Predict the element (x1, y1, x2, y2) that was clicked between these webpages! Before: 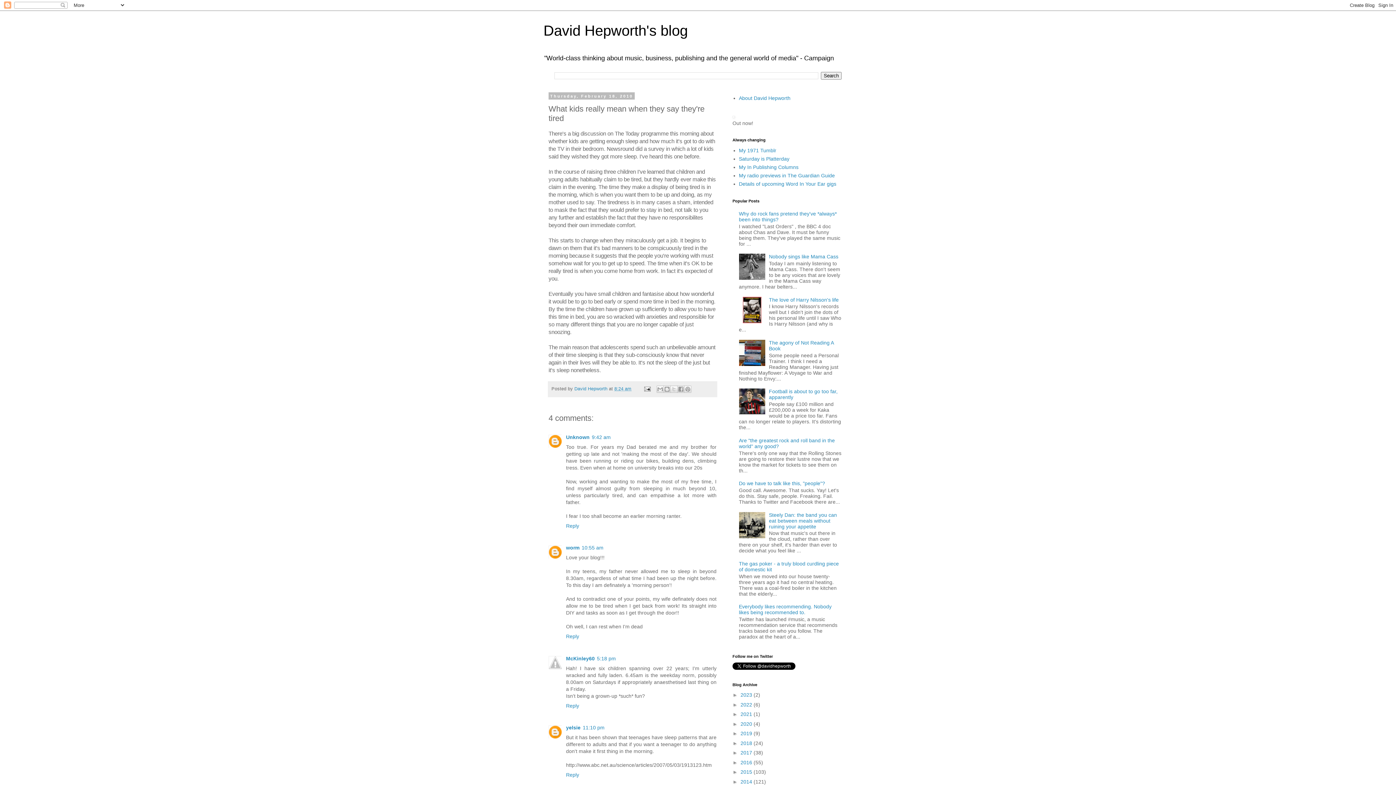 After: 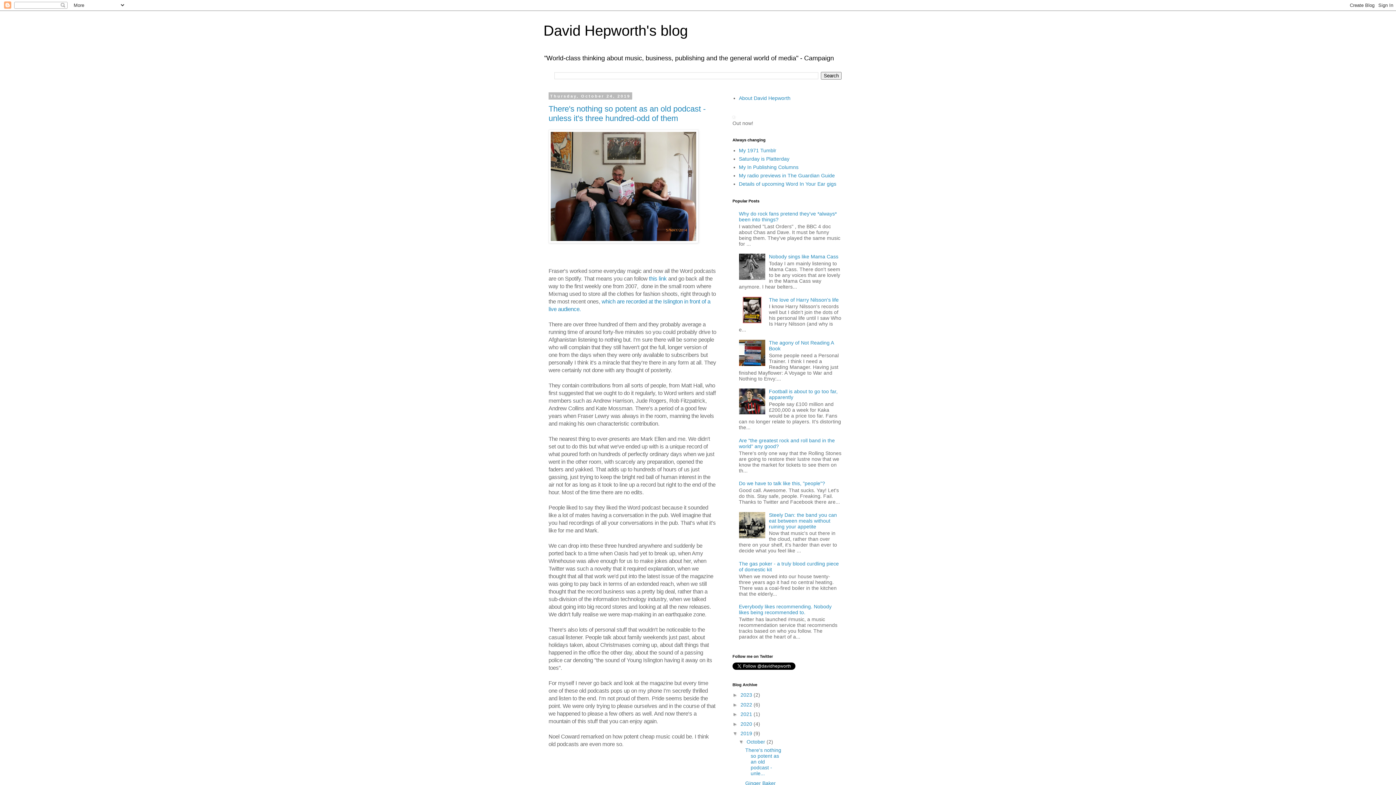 Action: label: 2019  bbox: (740, 731, 753, 736)